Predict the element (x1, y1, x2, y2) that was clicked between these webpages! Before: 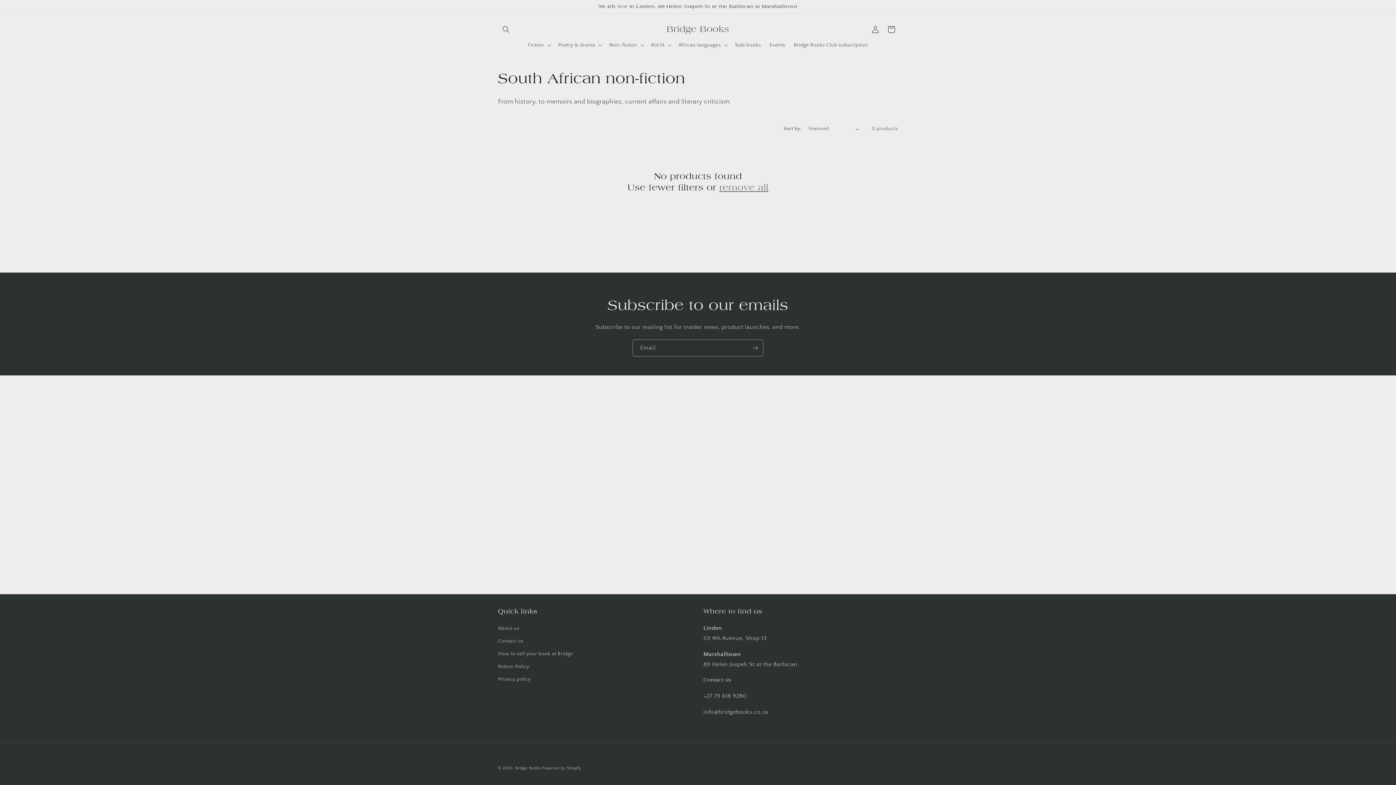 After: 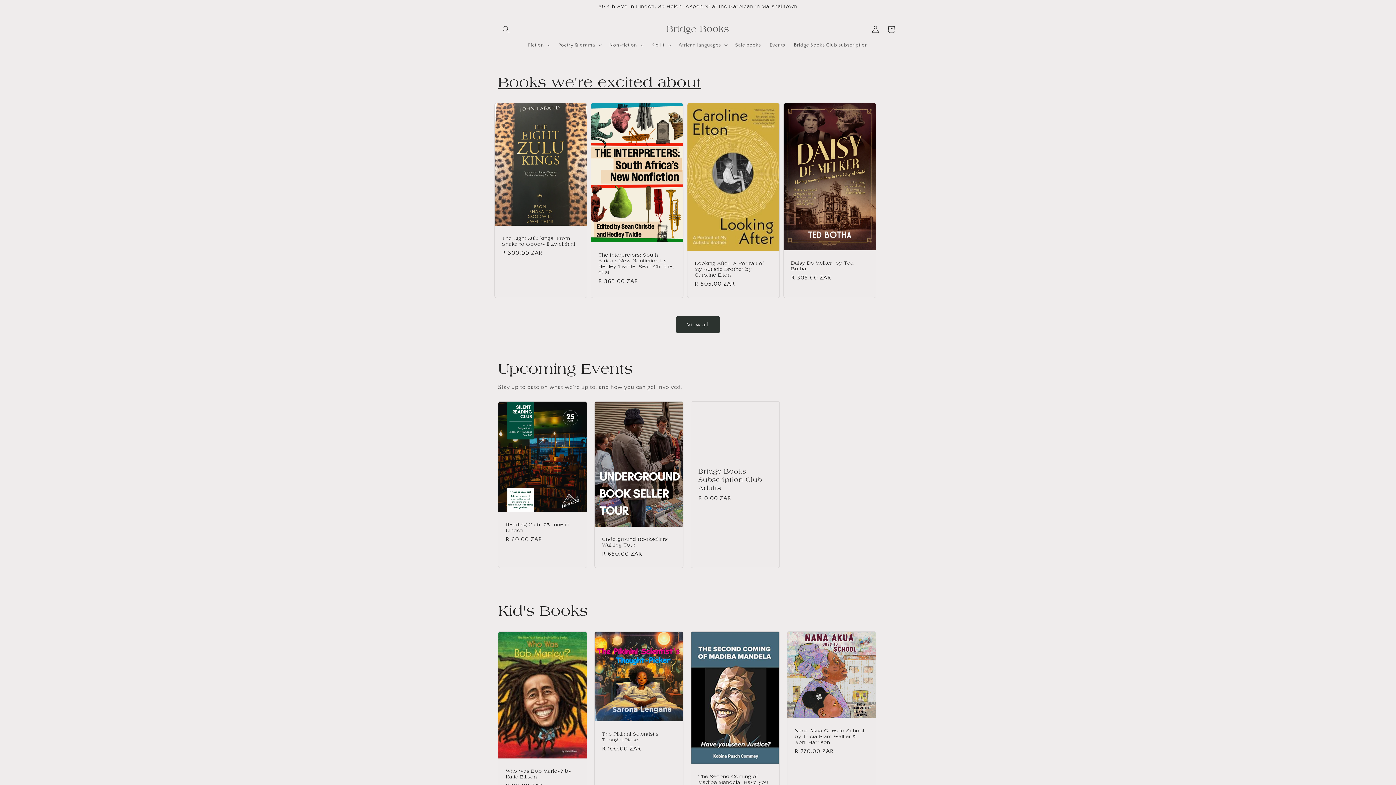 Action: label: Bridge Books bbox: (664, 22, 732, 36)